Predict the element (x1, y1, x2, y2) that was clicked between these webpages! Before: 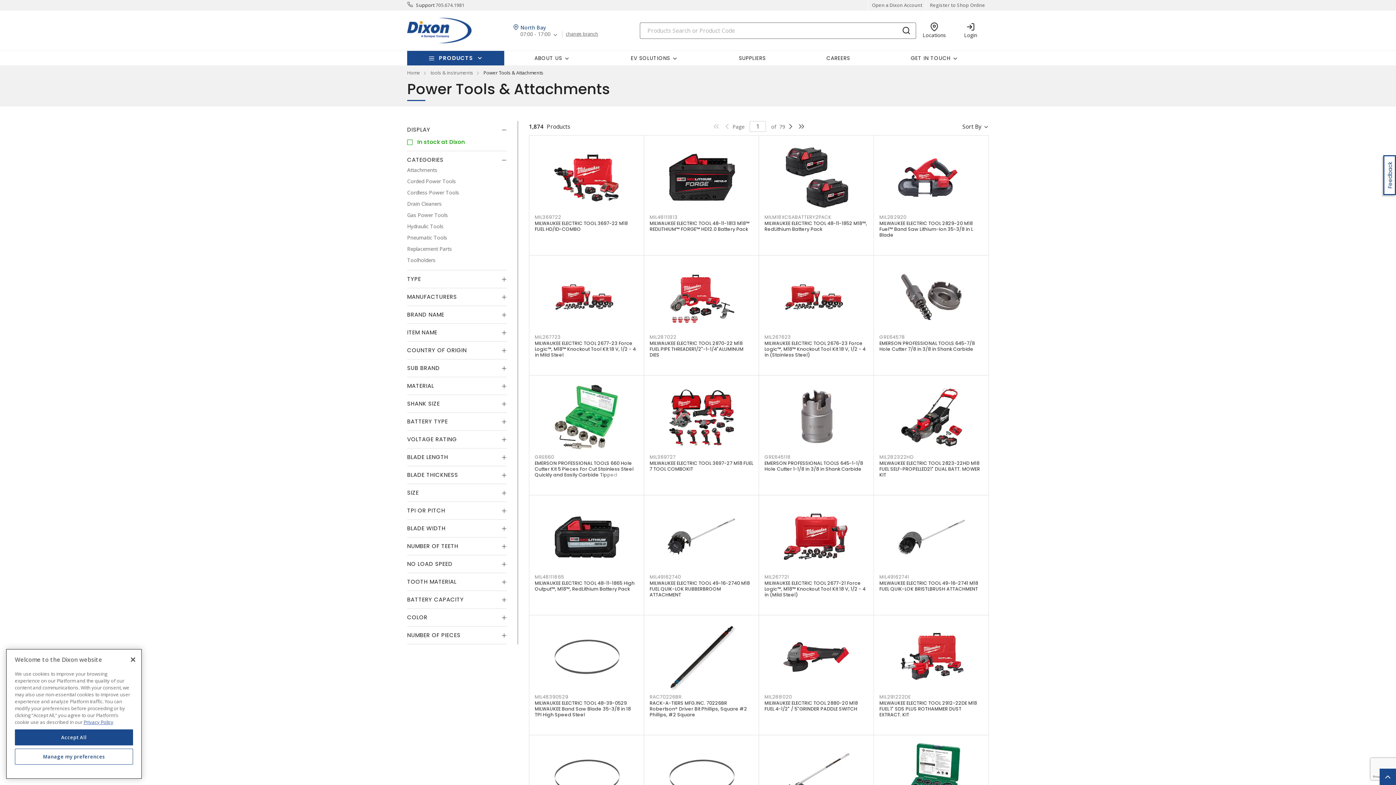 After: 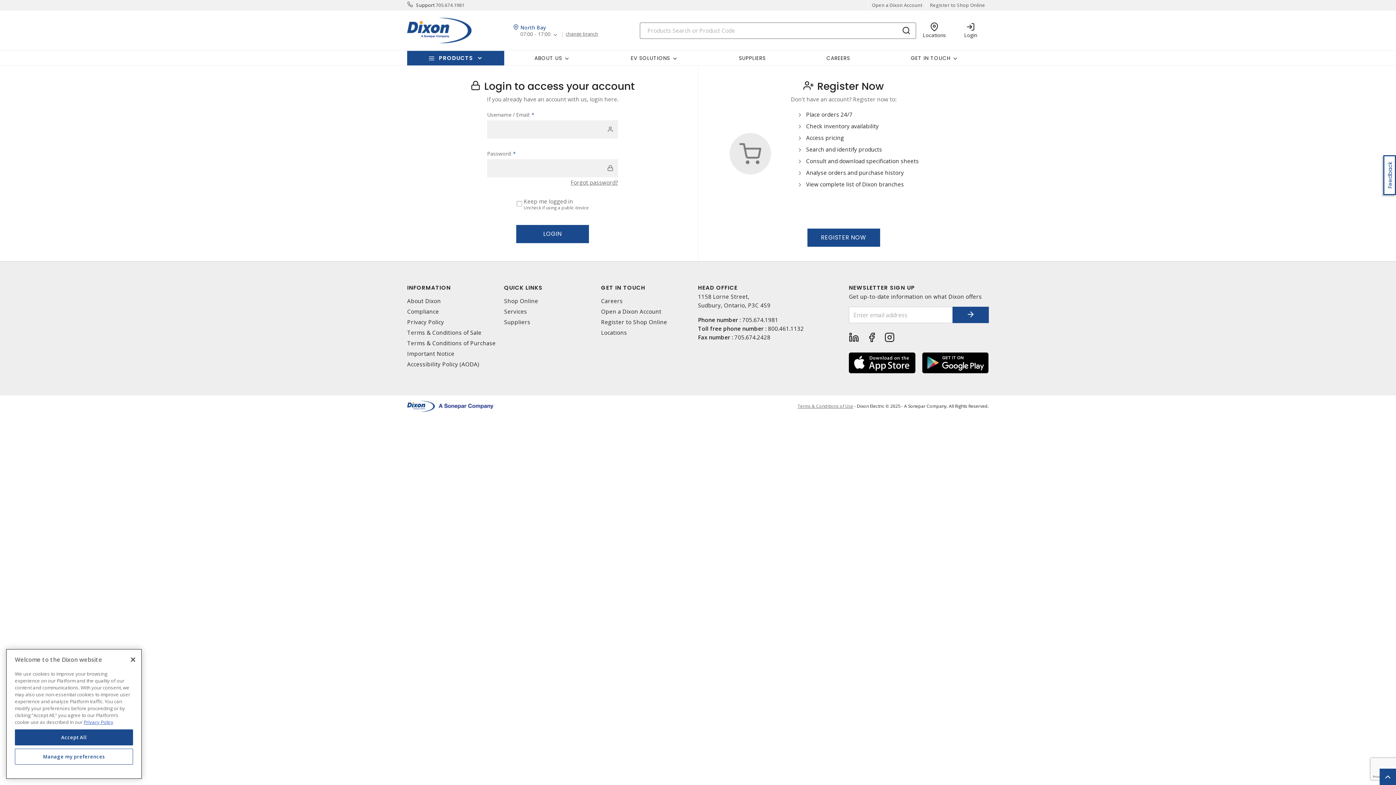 Action: bbox: (952, 10, 989, 50) label: Login